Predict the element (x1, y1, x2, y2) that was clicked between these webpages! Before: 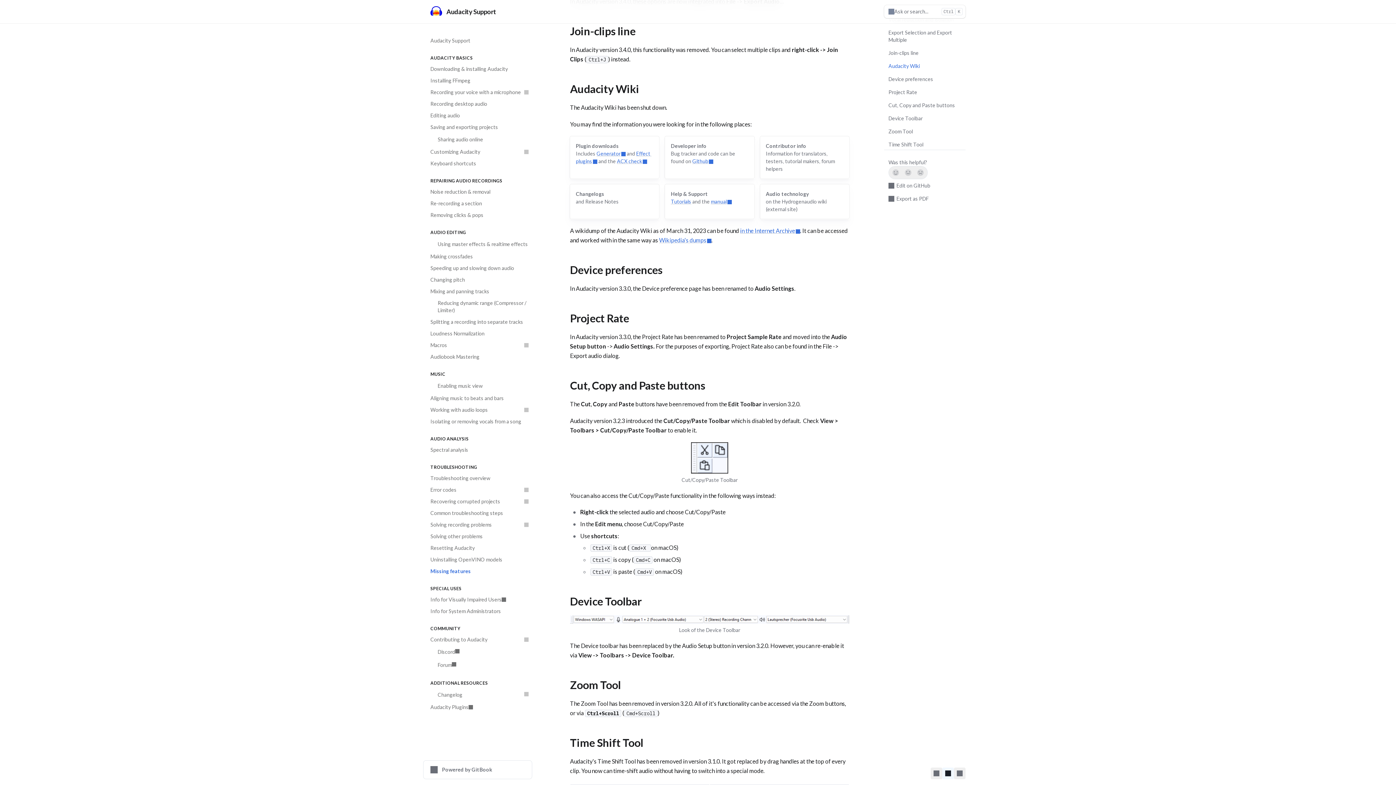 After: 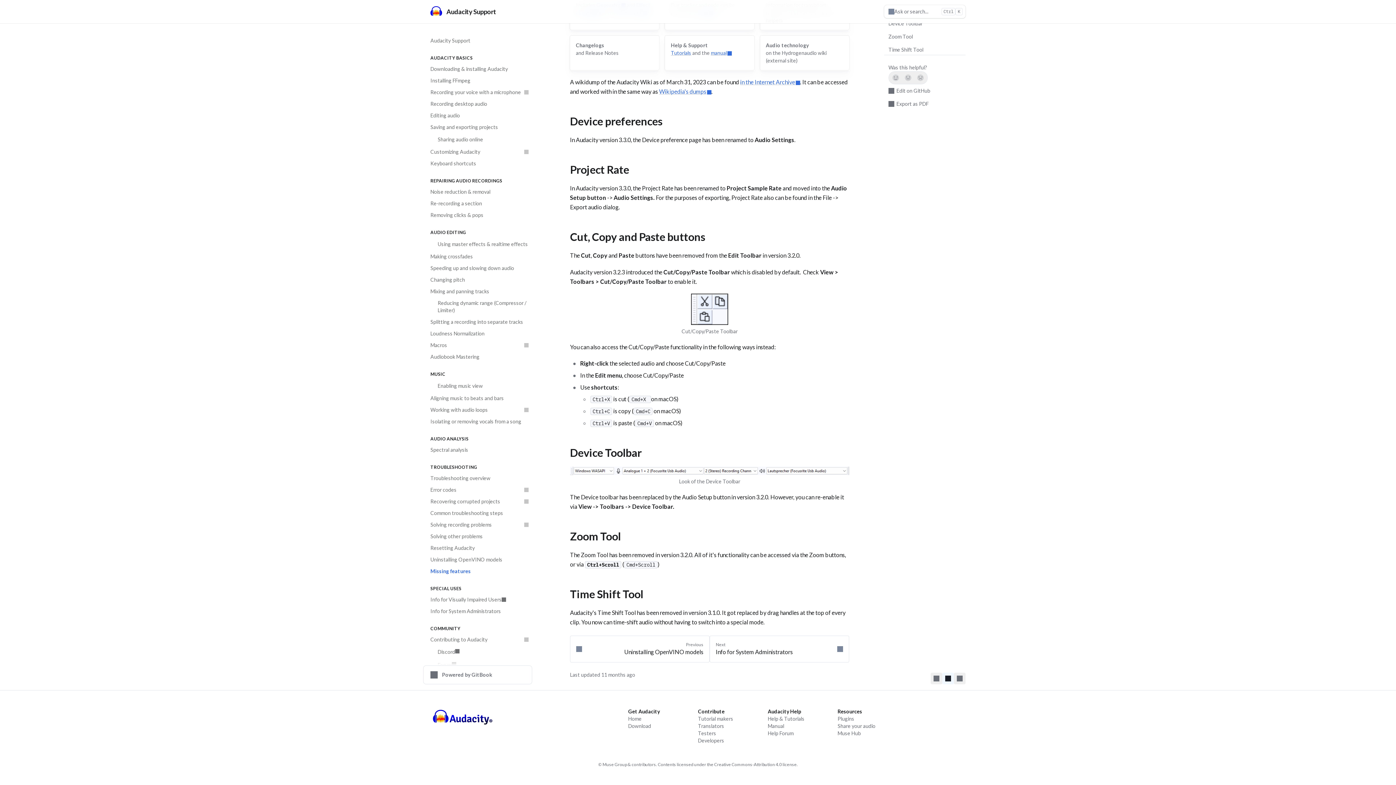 Action: bbox: (884, 113, 965, 123) label: Device Toolbar